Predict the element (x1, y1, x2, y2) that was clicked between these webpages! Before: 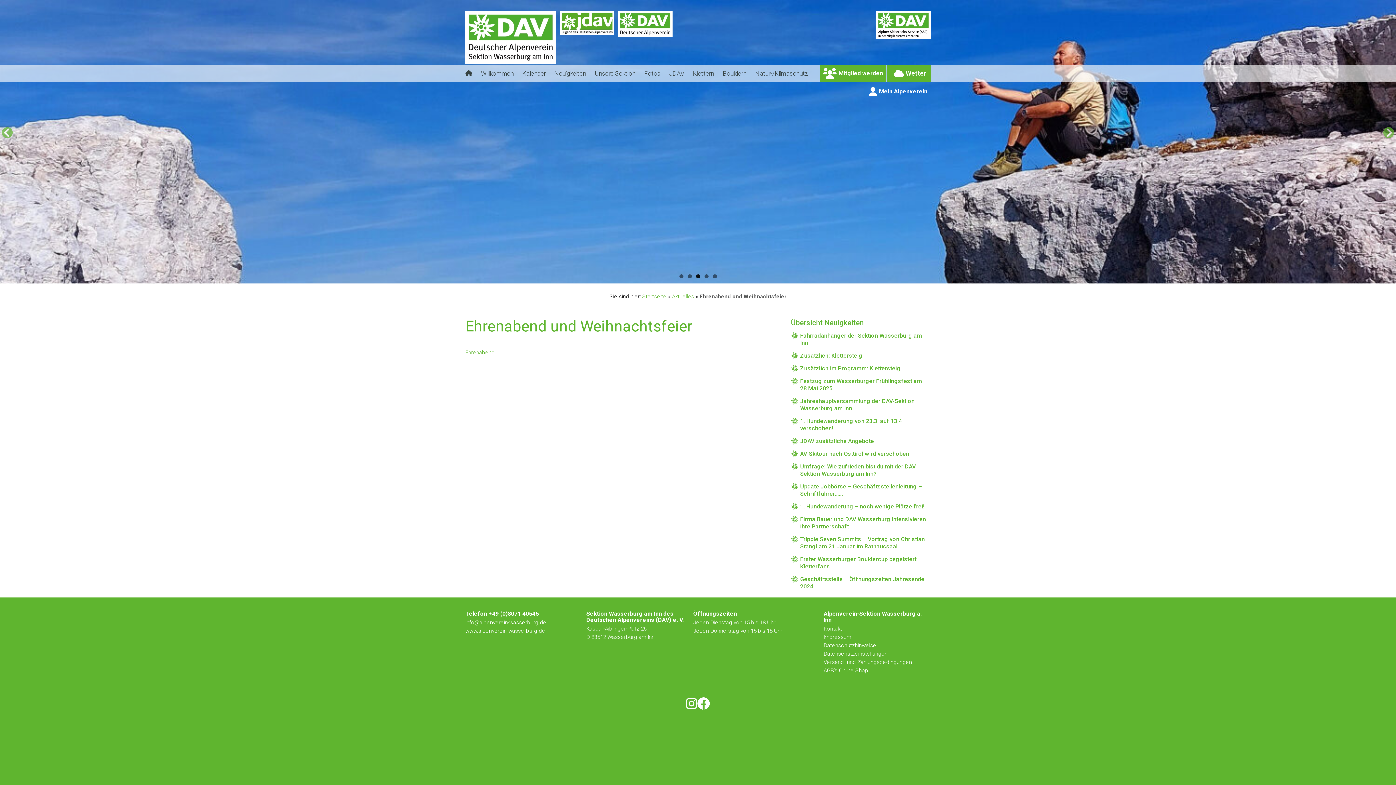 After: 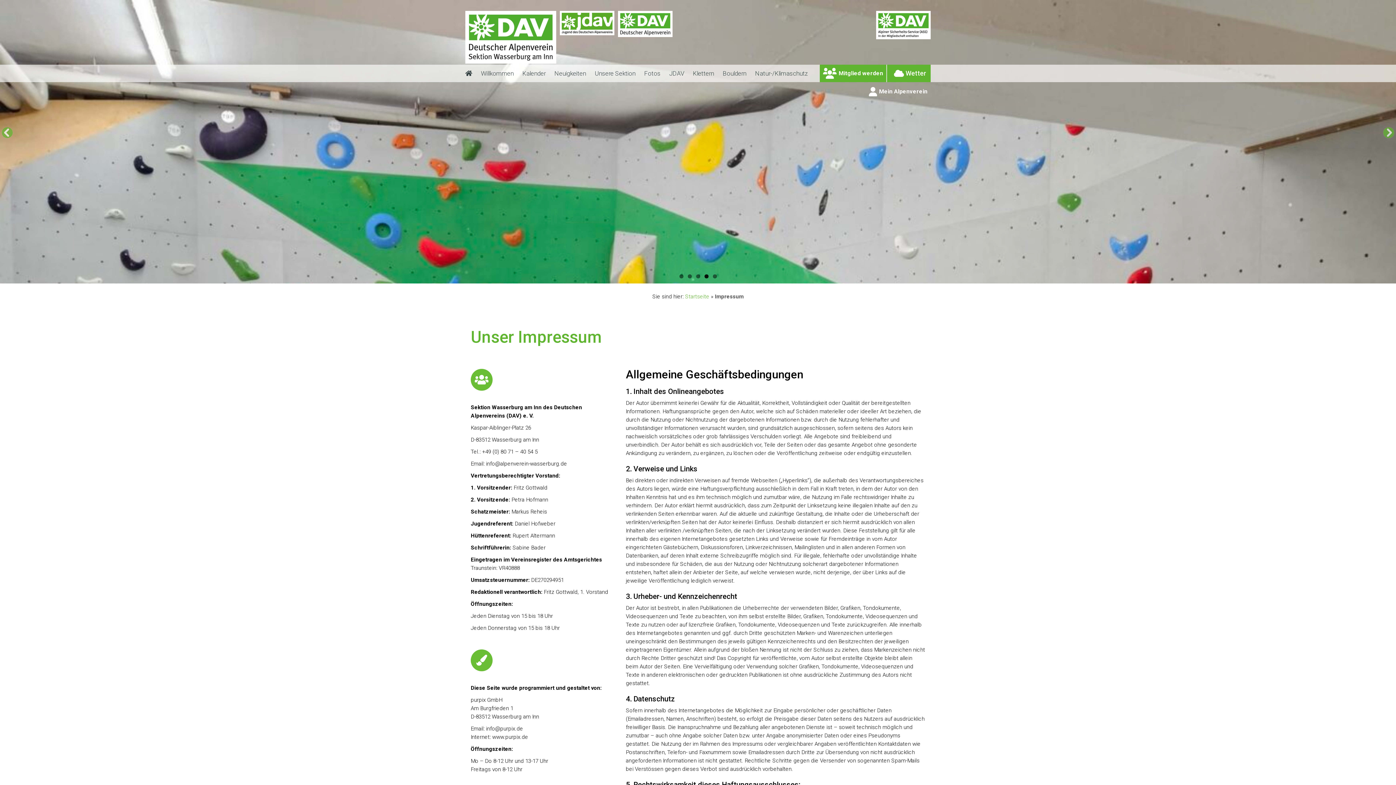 Action: bbox: (823, 634, 851, 640) label: Impressum